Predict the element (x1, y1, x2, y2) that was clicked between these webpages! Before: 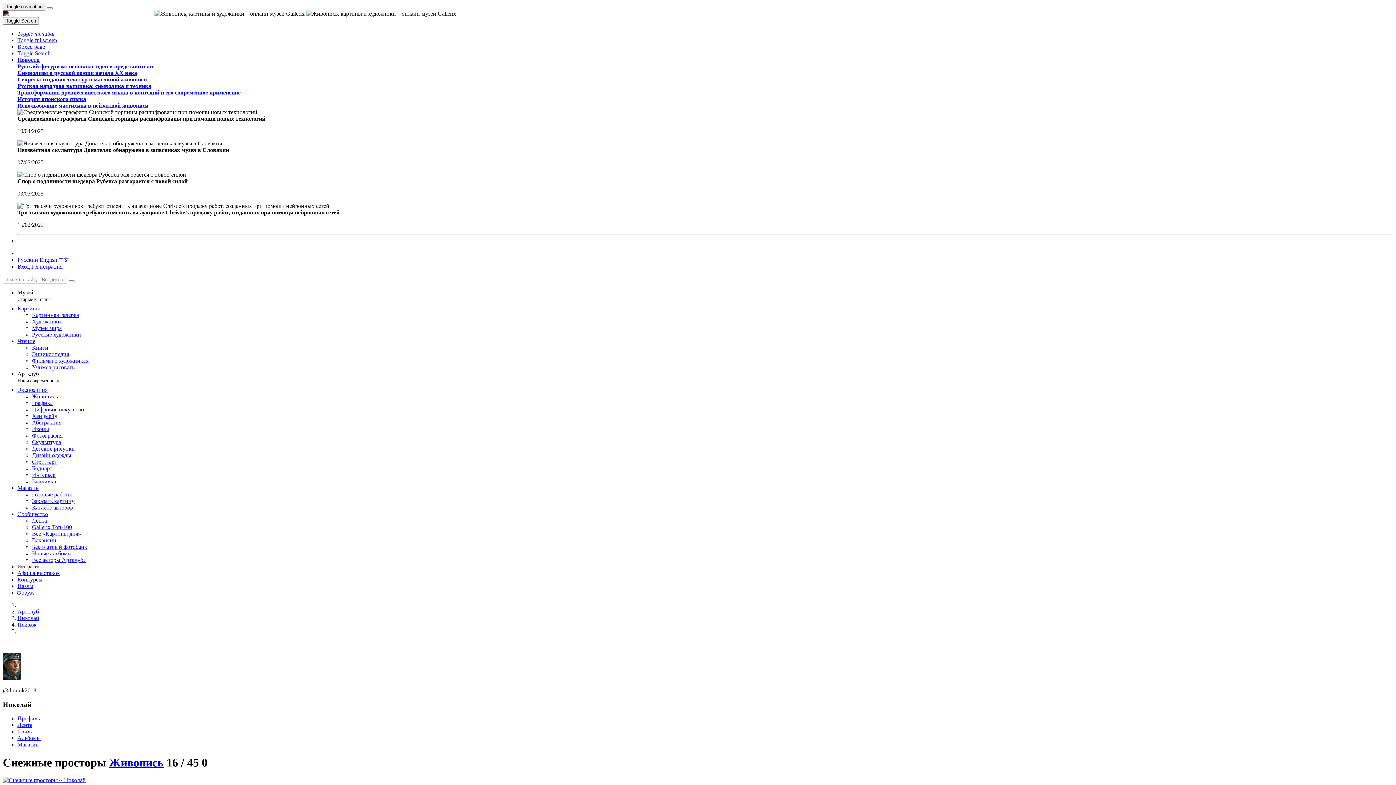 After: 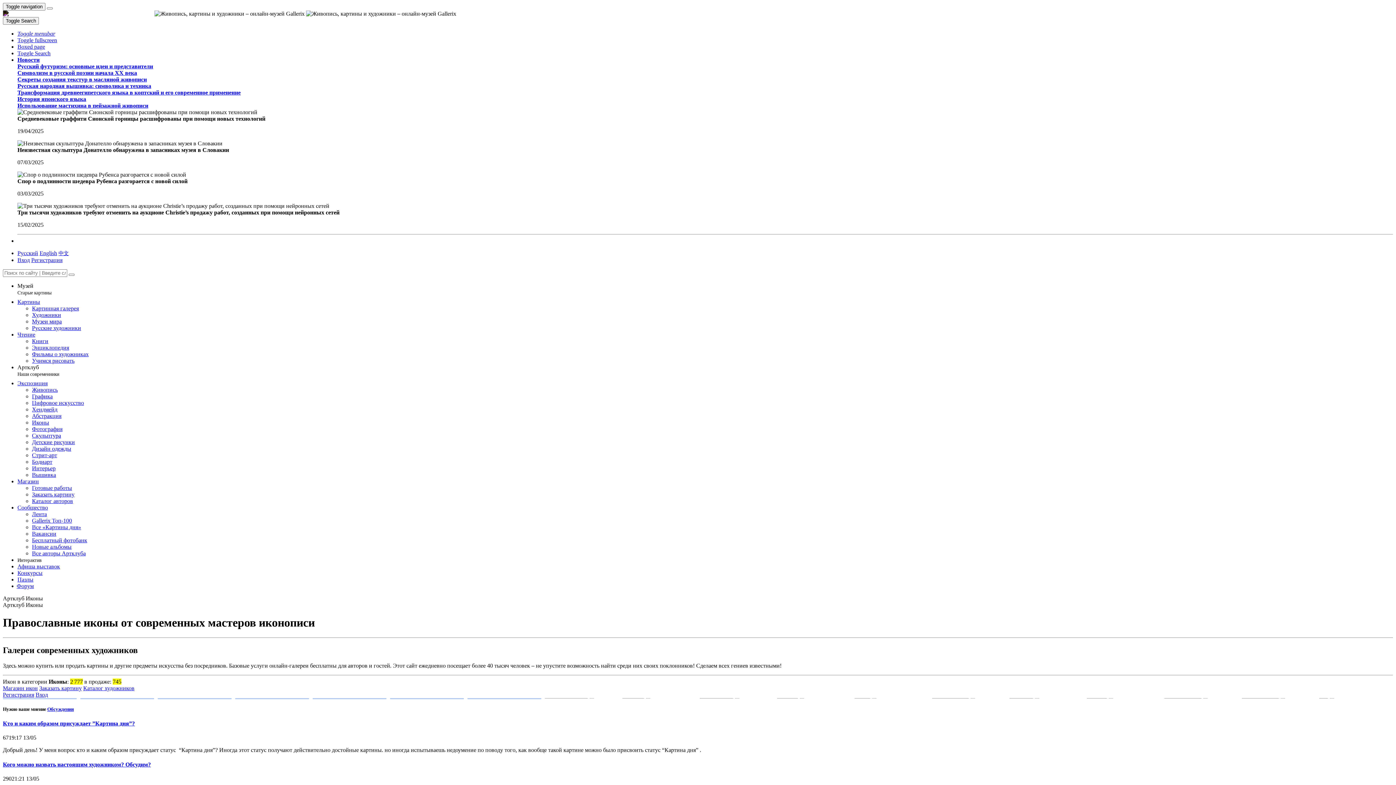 Action: bbox: (32, 426, 49, 432) label: Иконы